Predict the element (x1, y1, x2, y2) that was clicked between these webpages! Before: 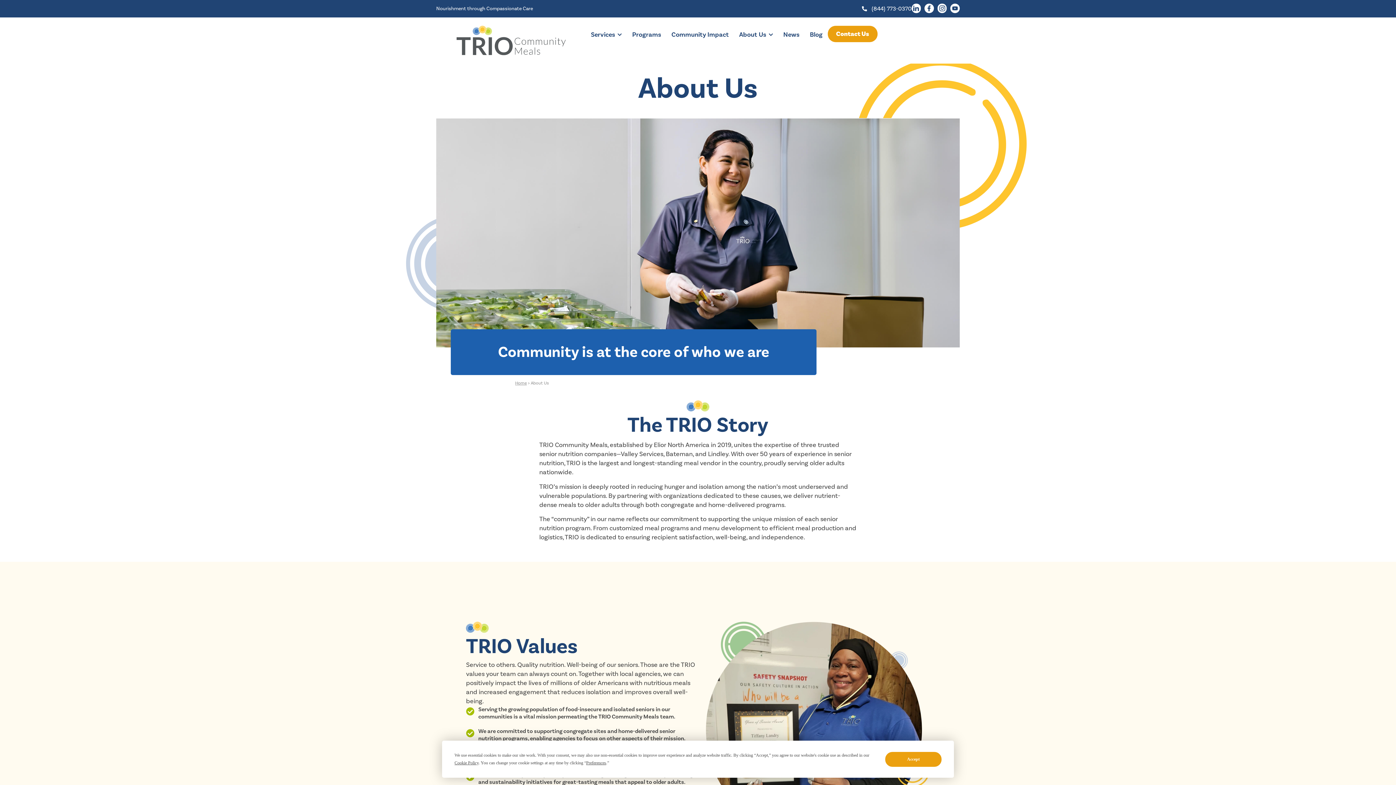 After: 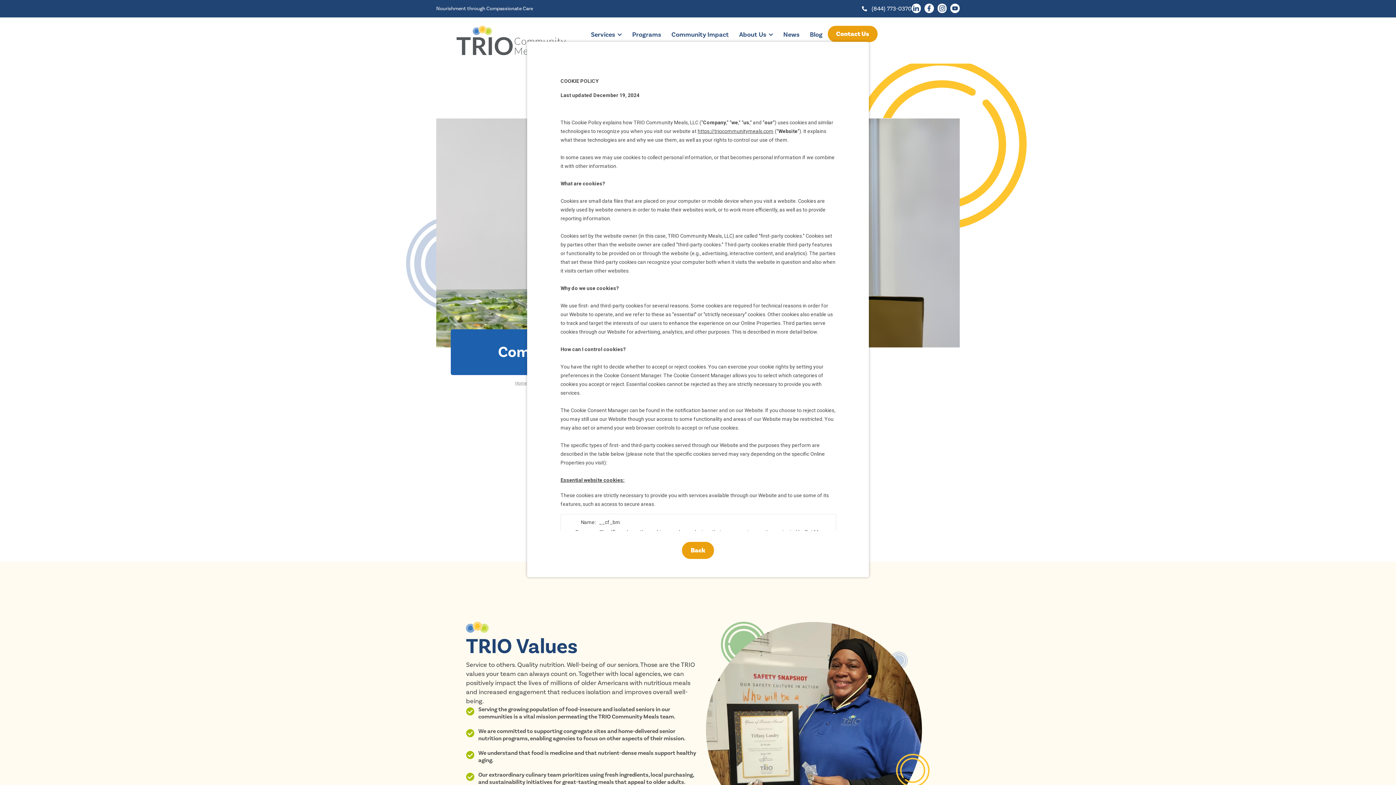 Action: label: Cookie Policy bbox: (454, 760, 478, 765)